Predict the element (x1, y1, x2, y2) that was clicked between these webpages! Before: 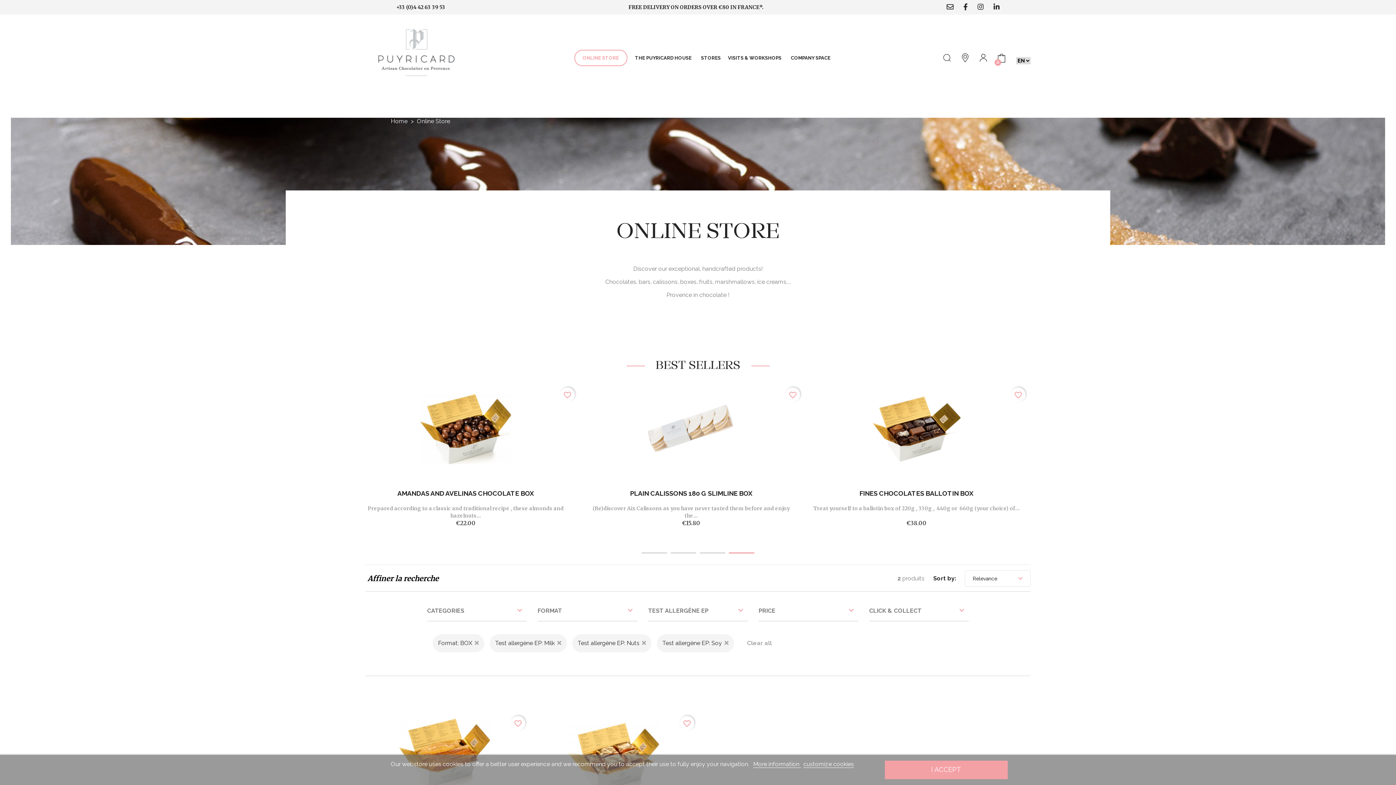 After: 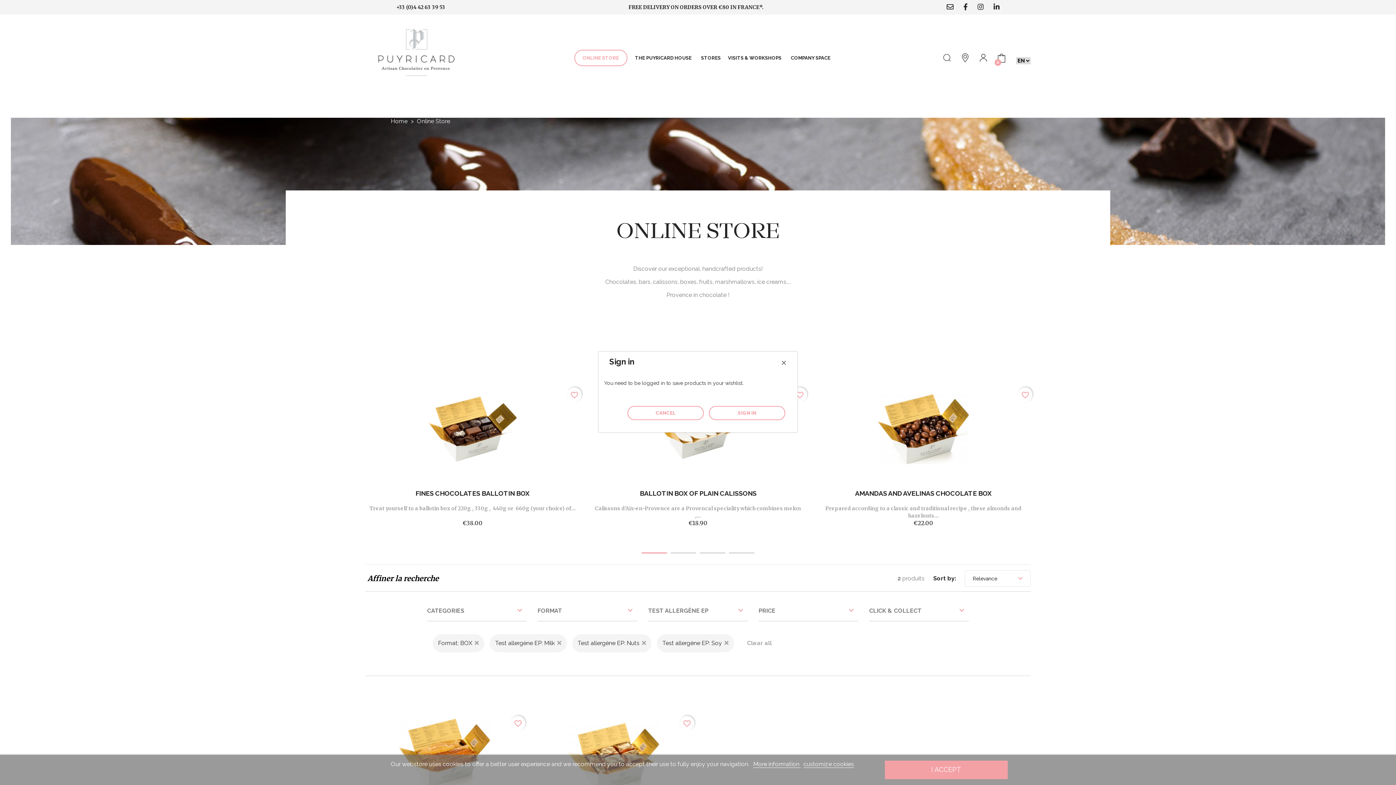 Action: bbox: (510, 716, 525, 730) label: favorite_border